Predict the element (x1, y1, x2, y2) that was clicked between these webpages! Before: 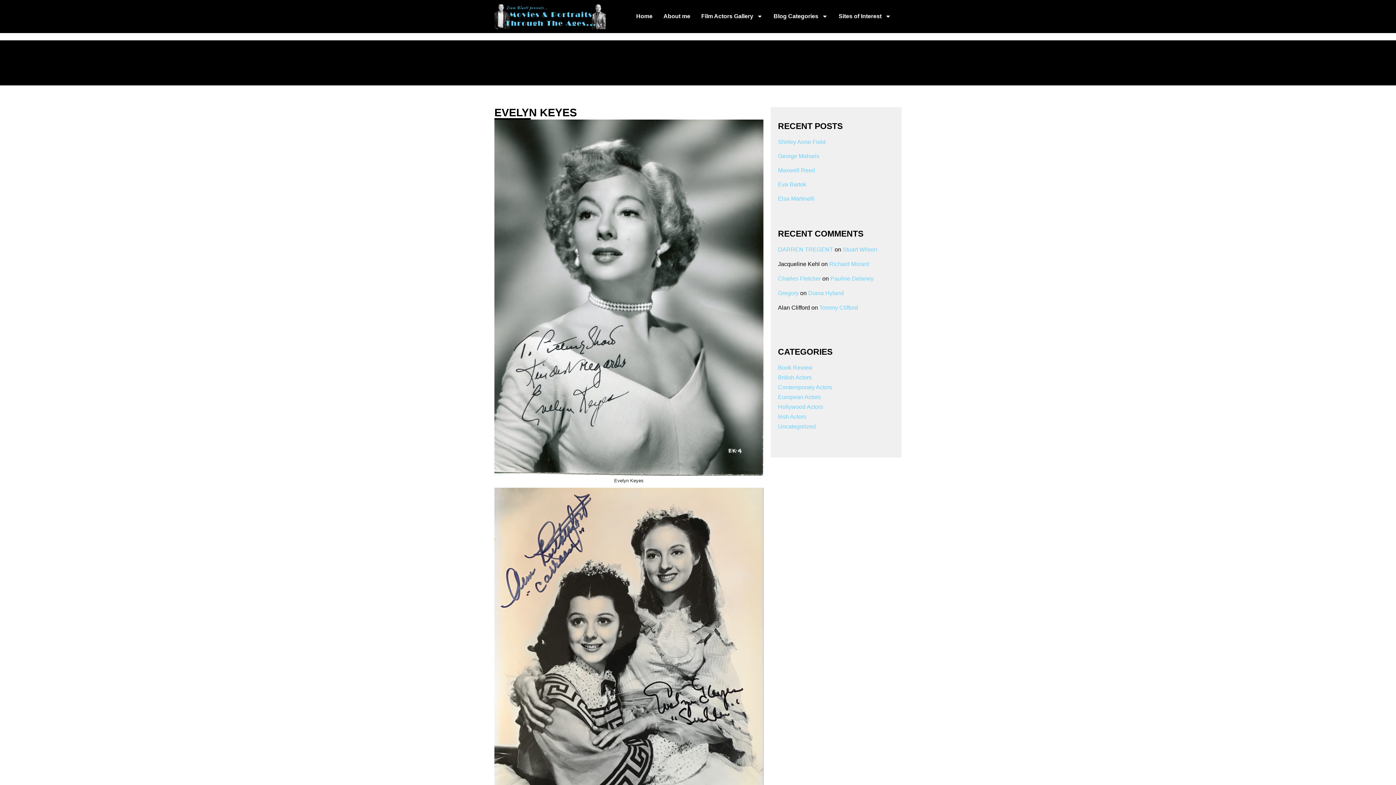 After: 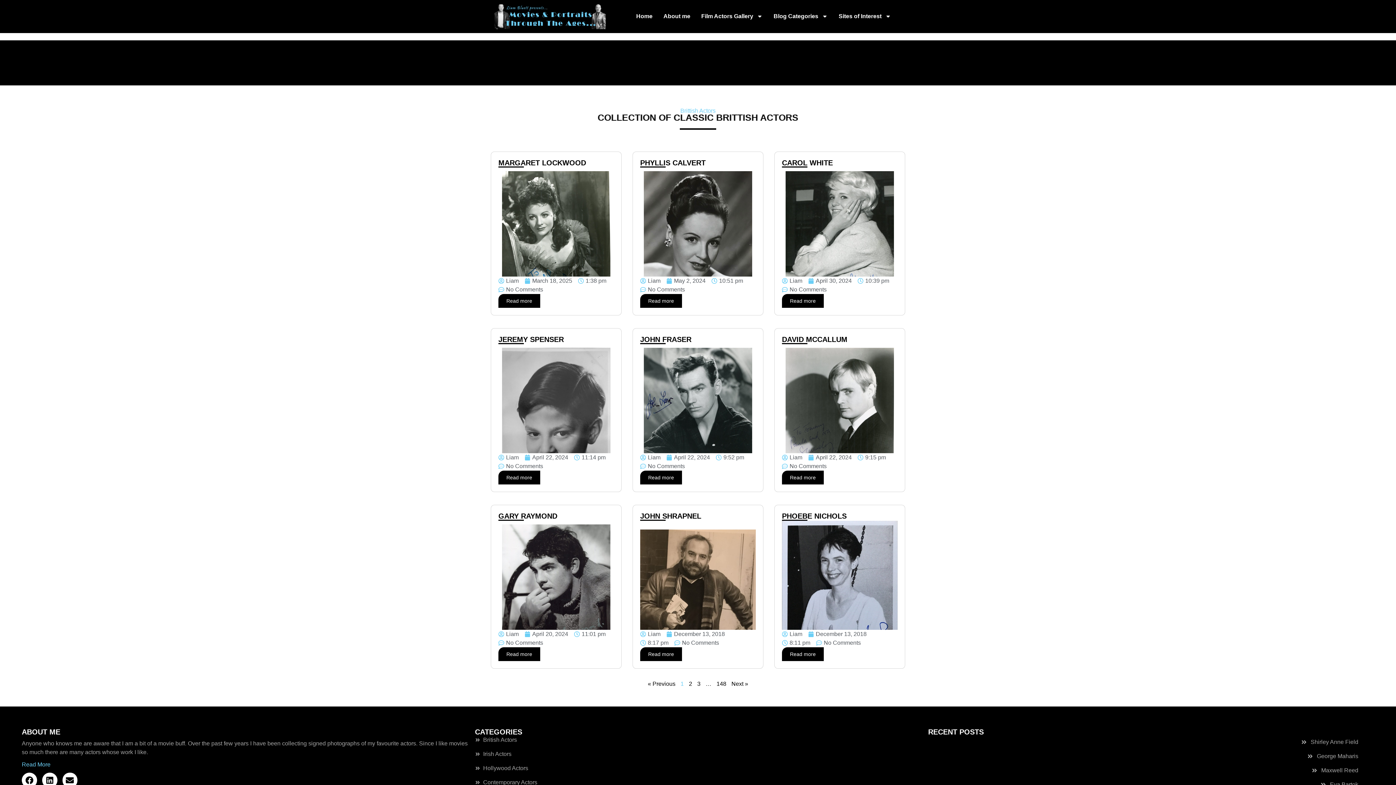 Action: label: British Actors bbox: (778, 374, 811, 380)